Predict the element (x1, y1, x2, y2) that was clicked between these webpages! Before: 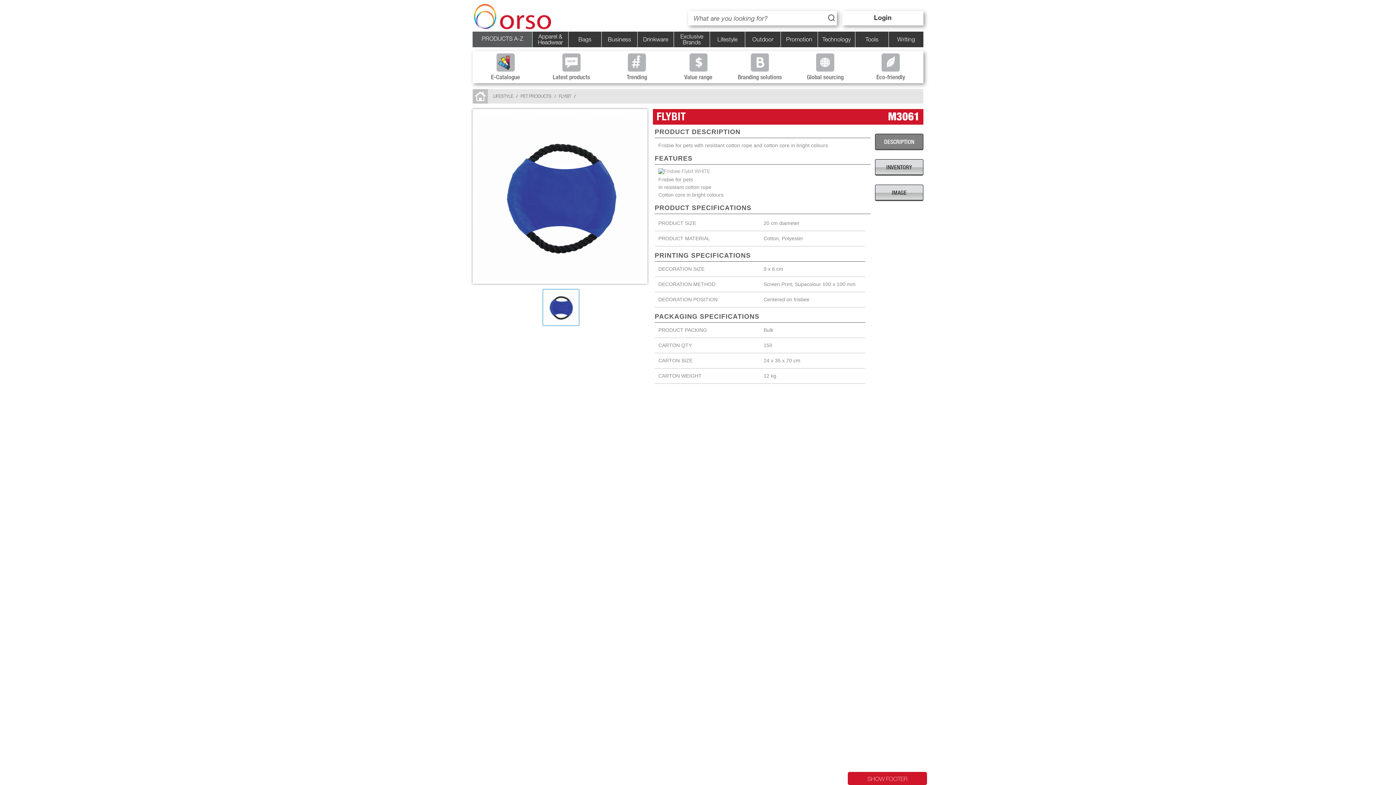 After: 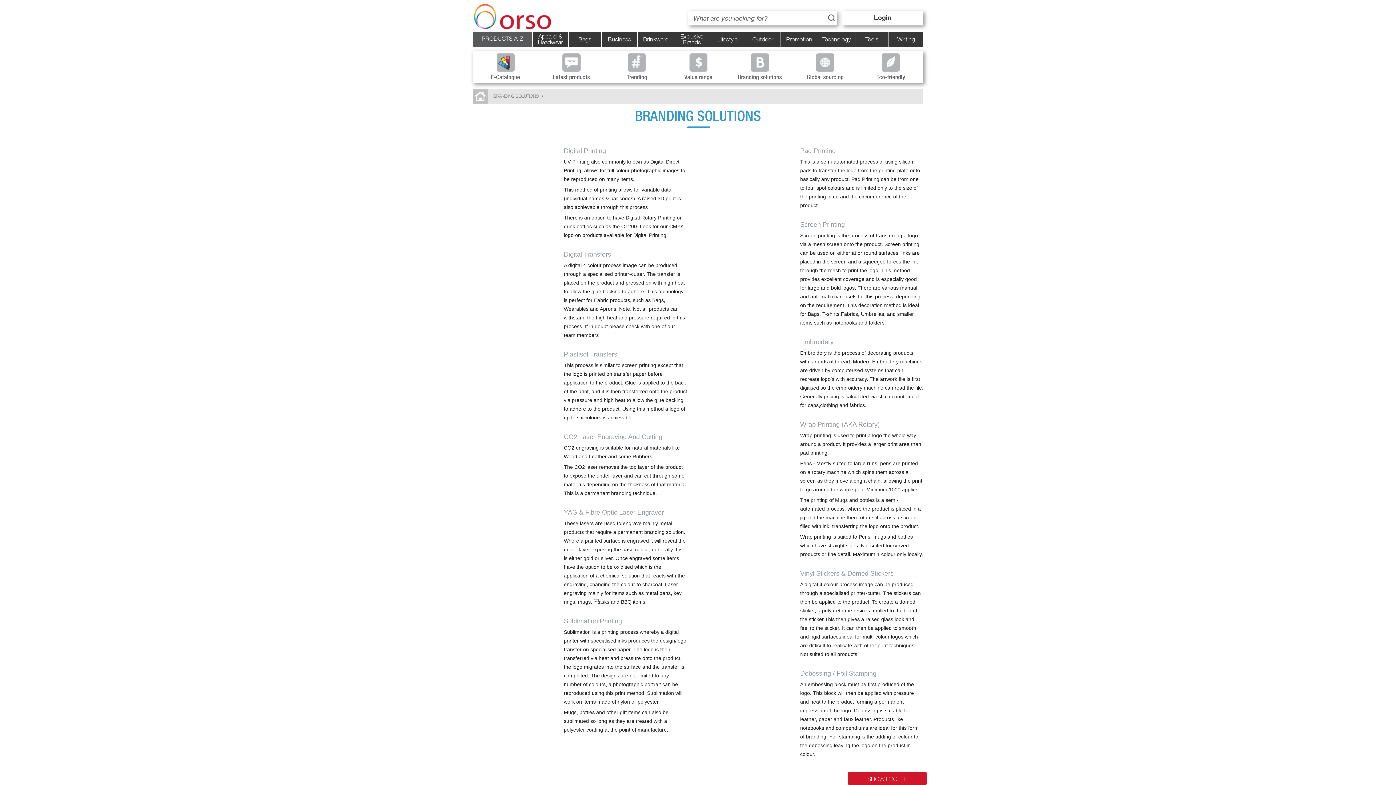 Action: bbox: (727, 53, 792, 80) label: Branding solutions